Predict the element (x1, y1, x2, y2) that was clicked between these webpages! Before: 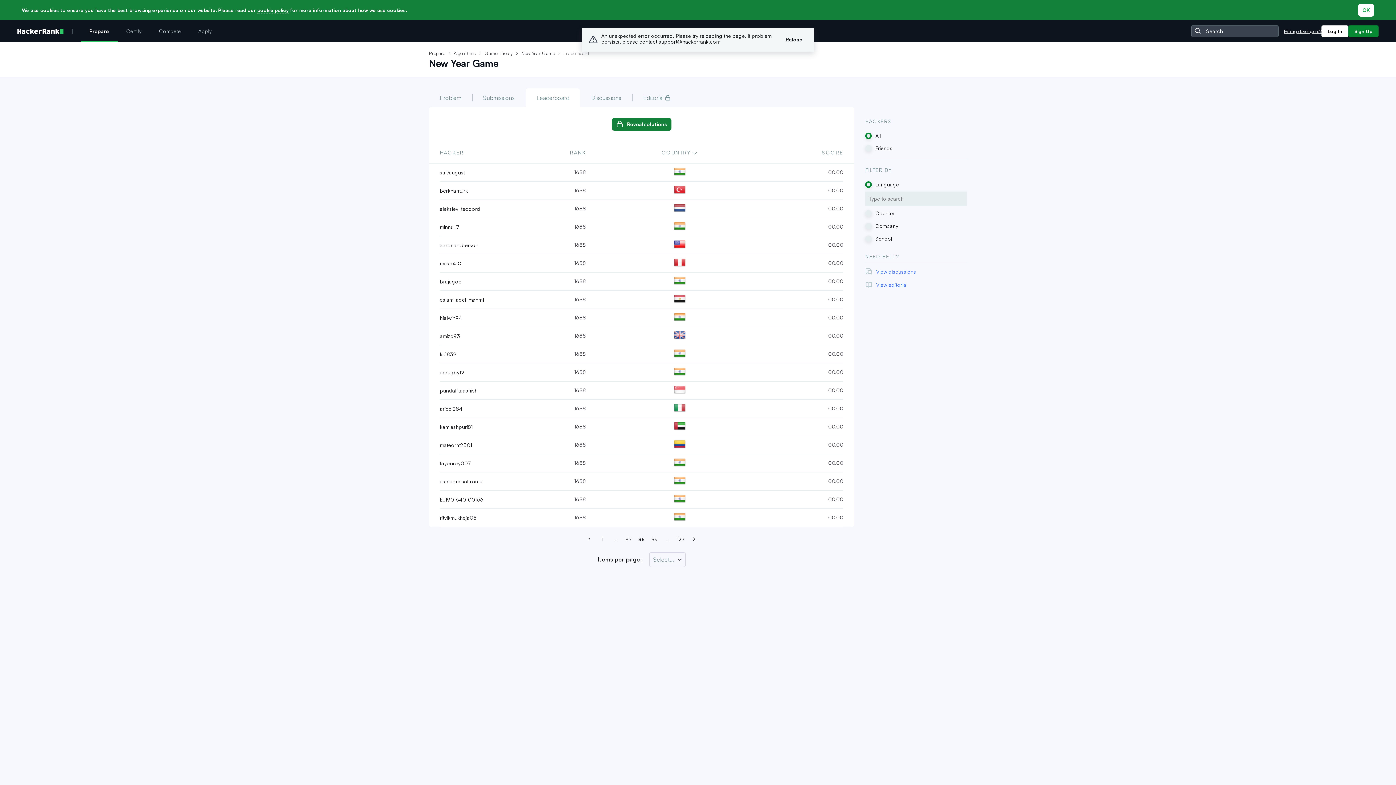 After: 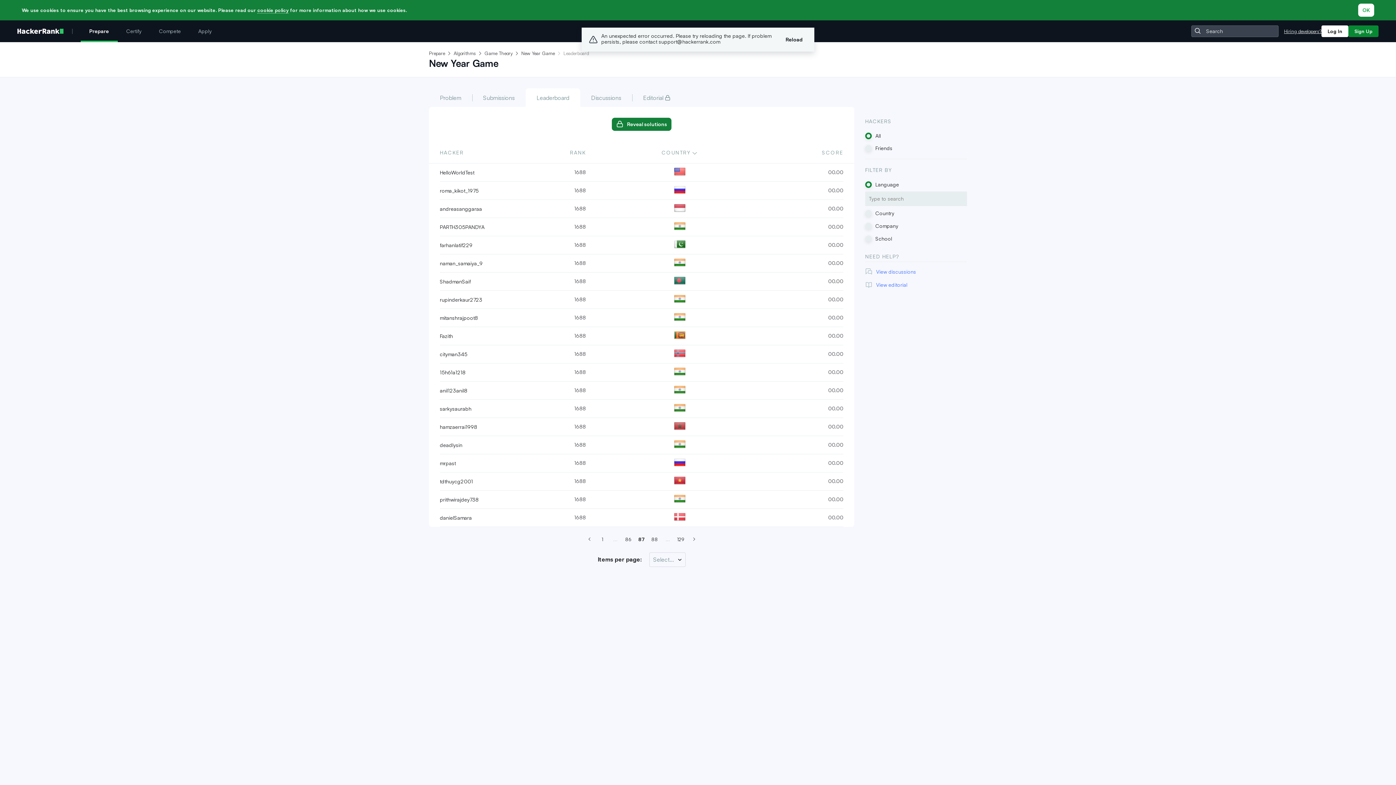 Action: bbox: (584, 534, 594, 545) label: Previous page (Page 87)